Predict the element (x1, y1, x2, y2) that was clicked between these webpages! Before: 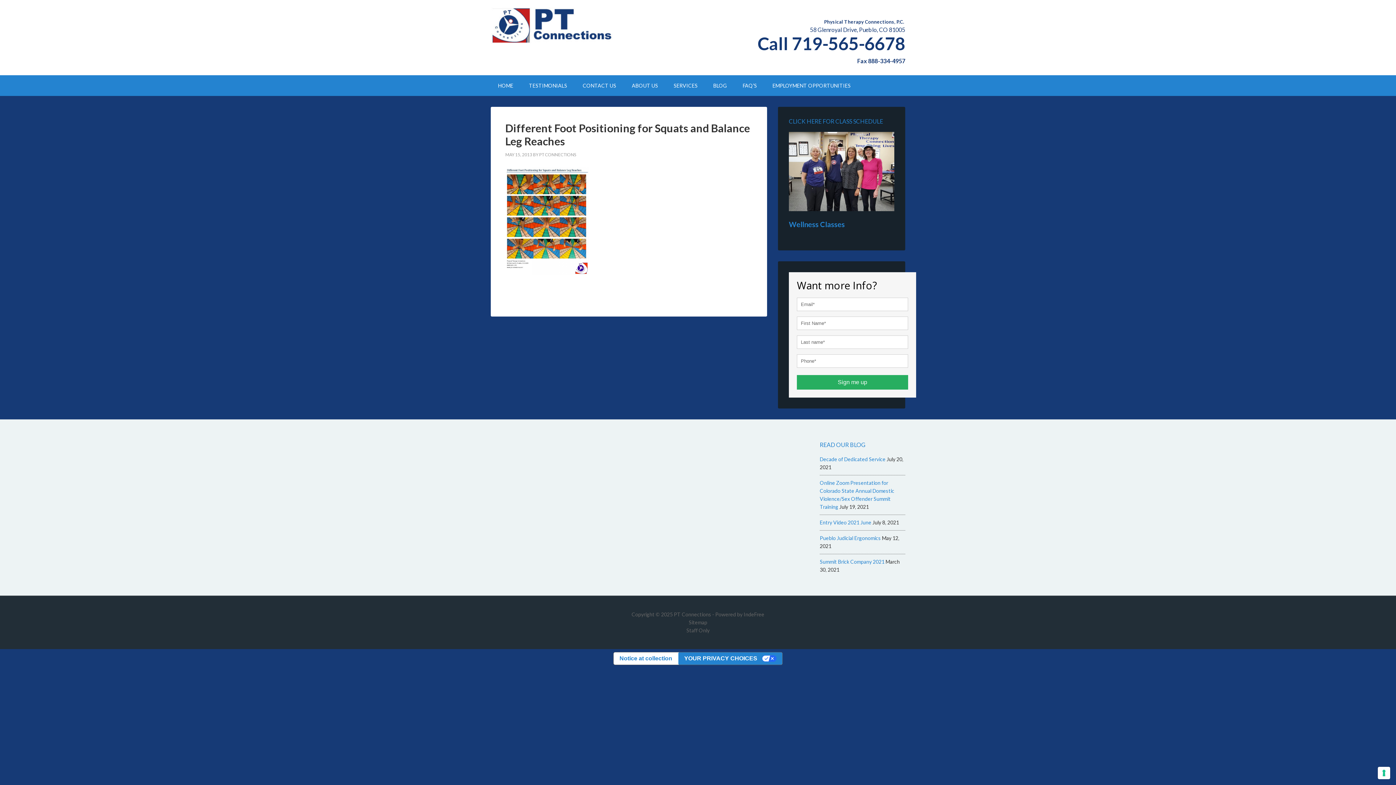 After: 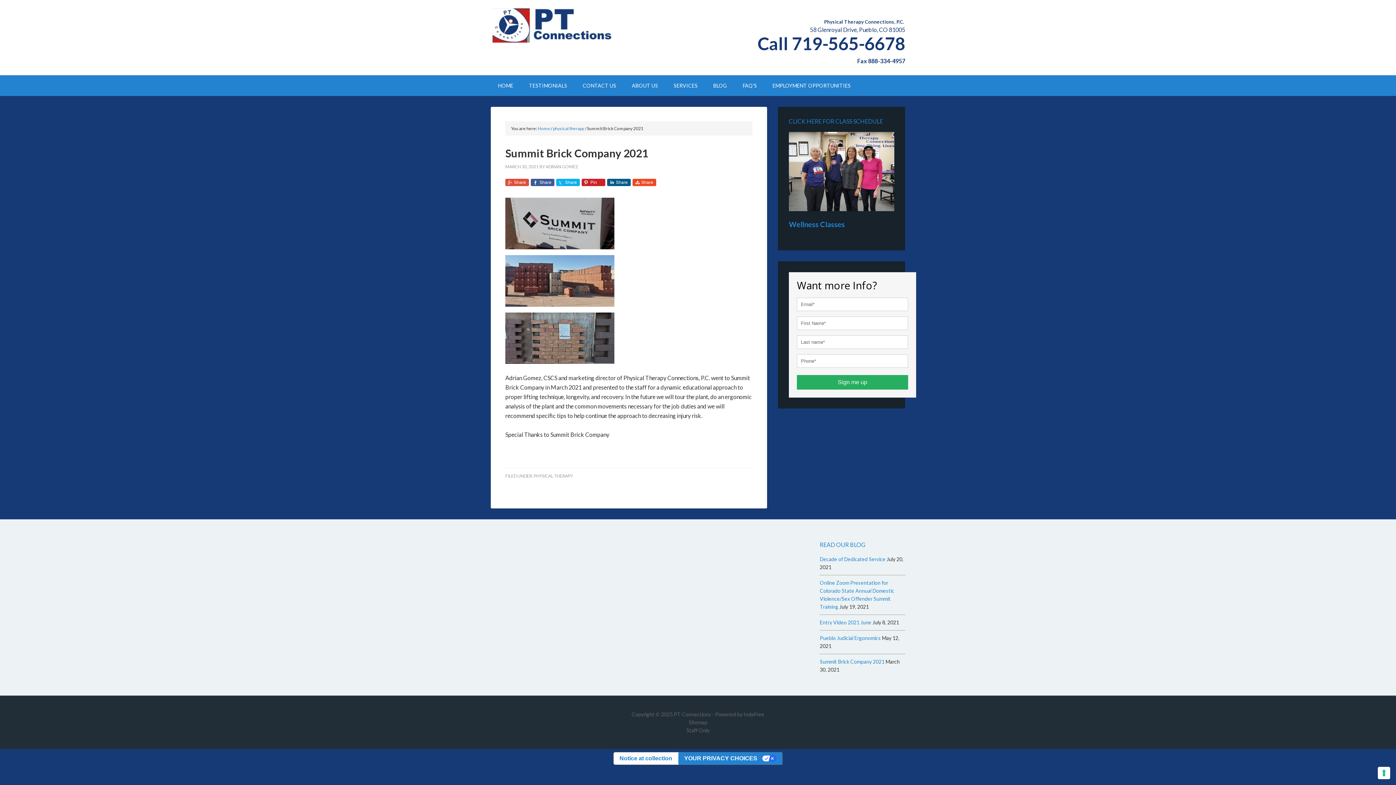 Action: label: Summit Brick Company 2021 bbox: (820, 558, 884, 564)